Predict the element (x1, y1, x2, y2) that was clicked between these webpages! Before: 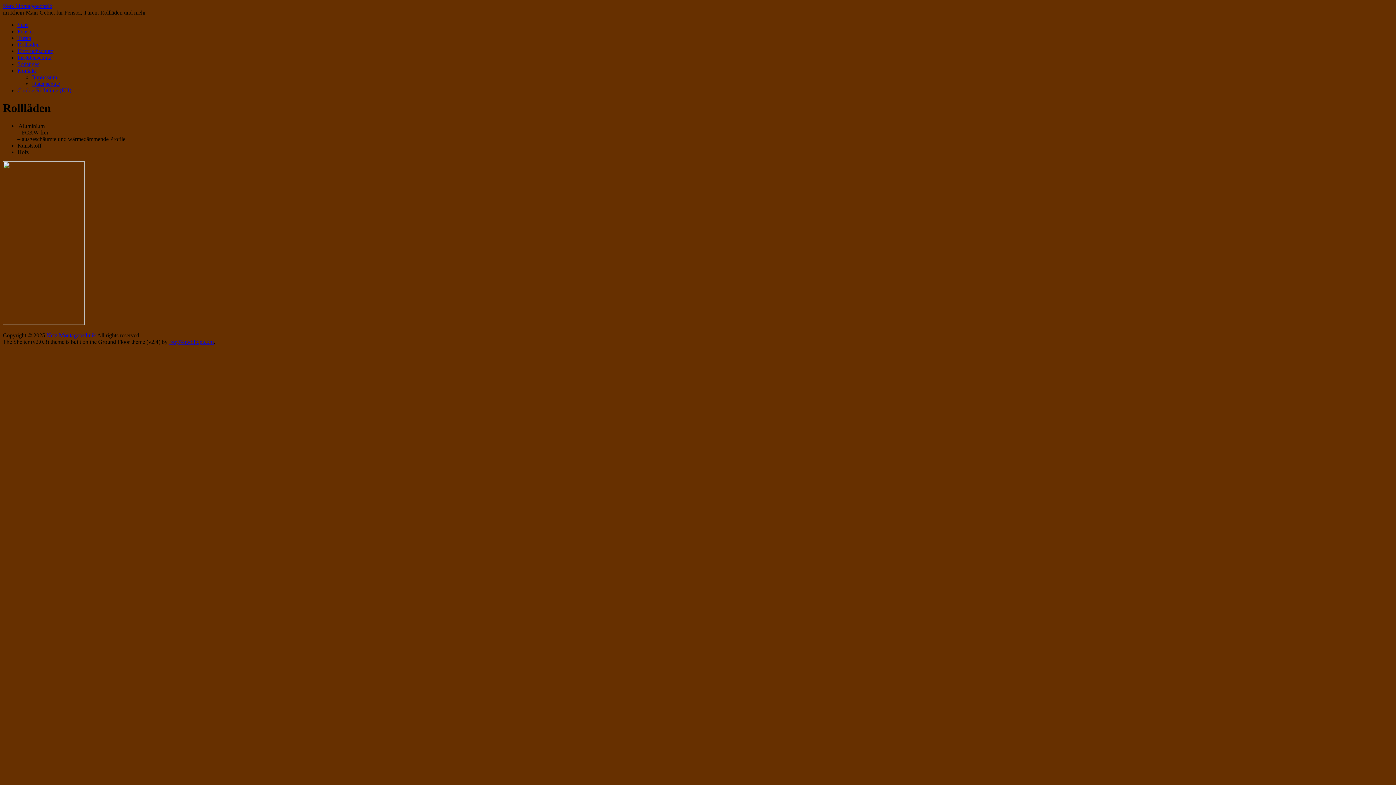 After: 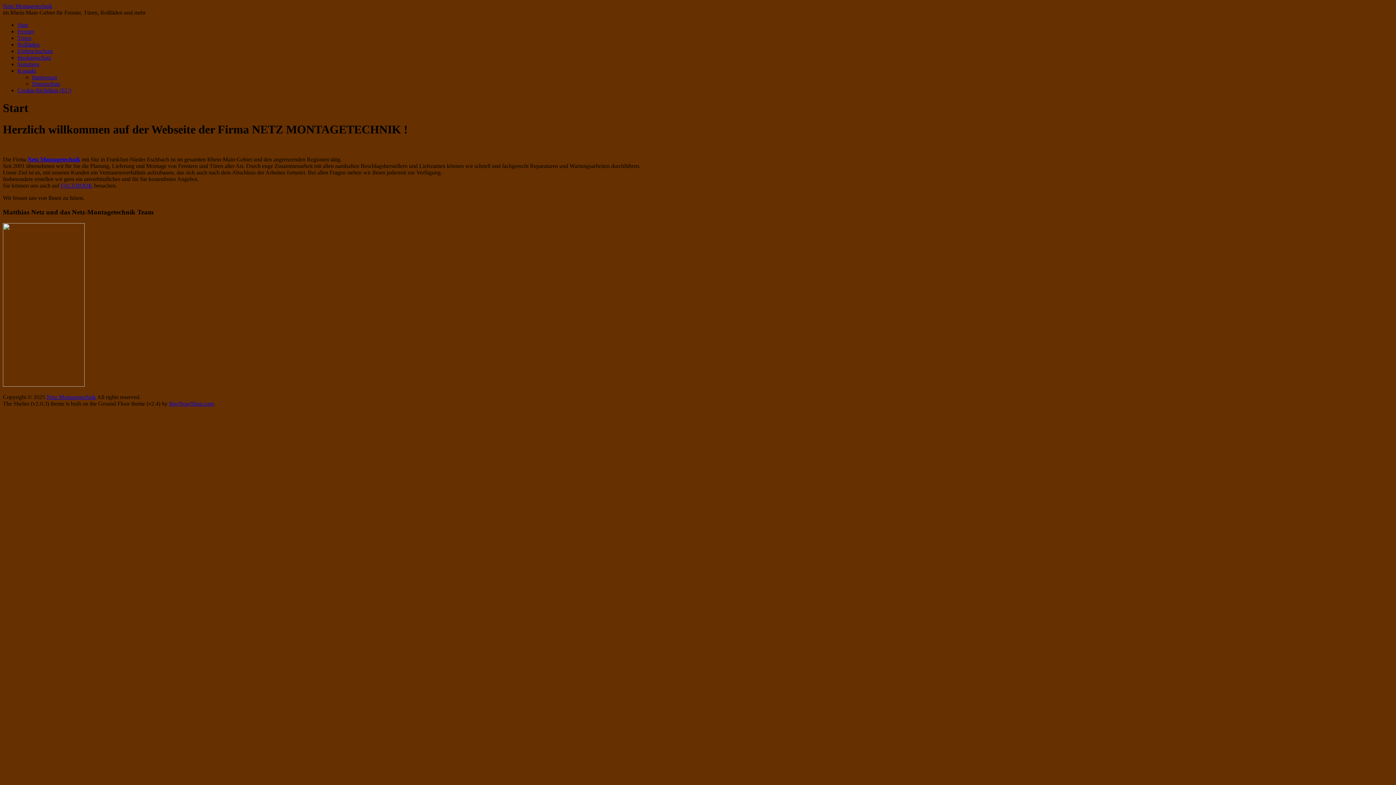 Action: label: Start bbox: (17, 21, 28, 28)